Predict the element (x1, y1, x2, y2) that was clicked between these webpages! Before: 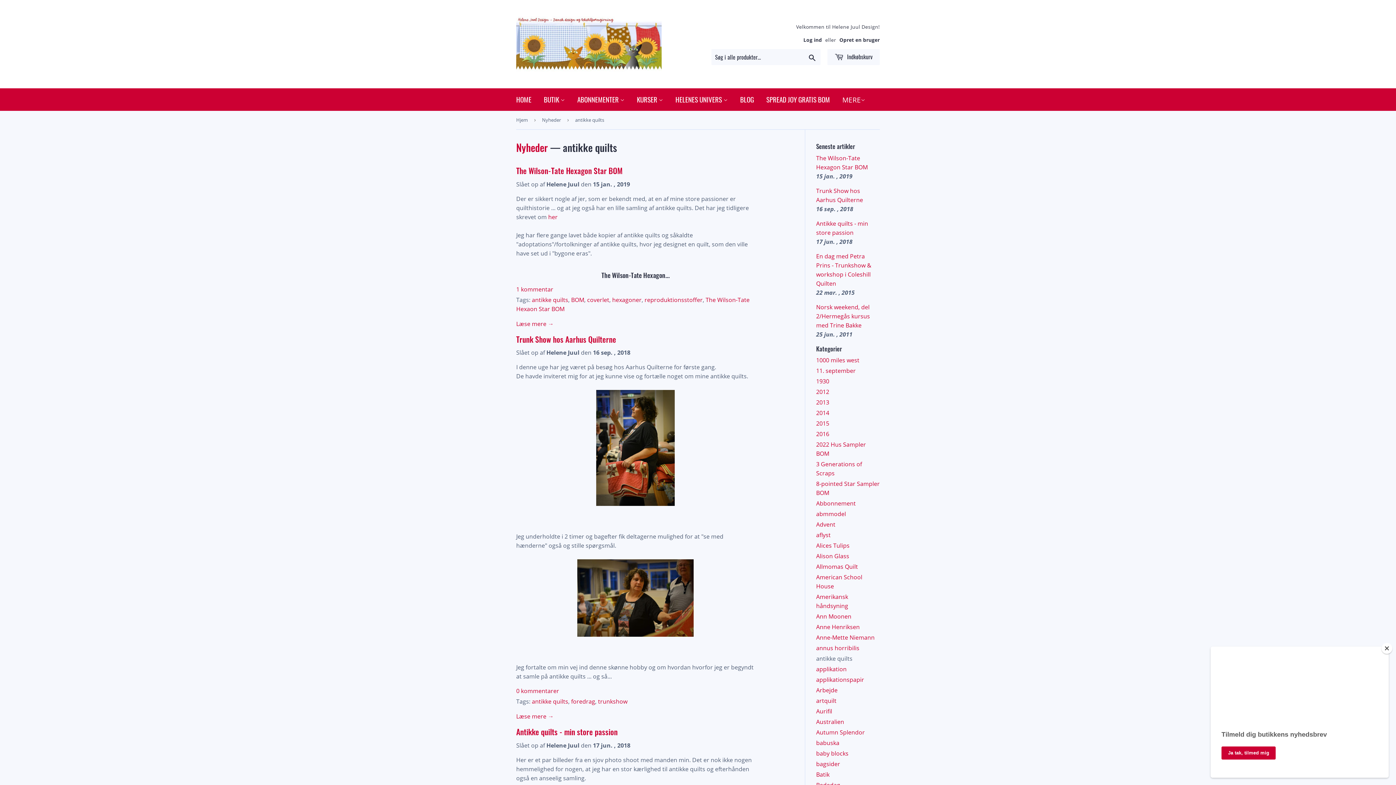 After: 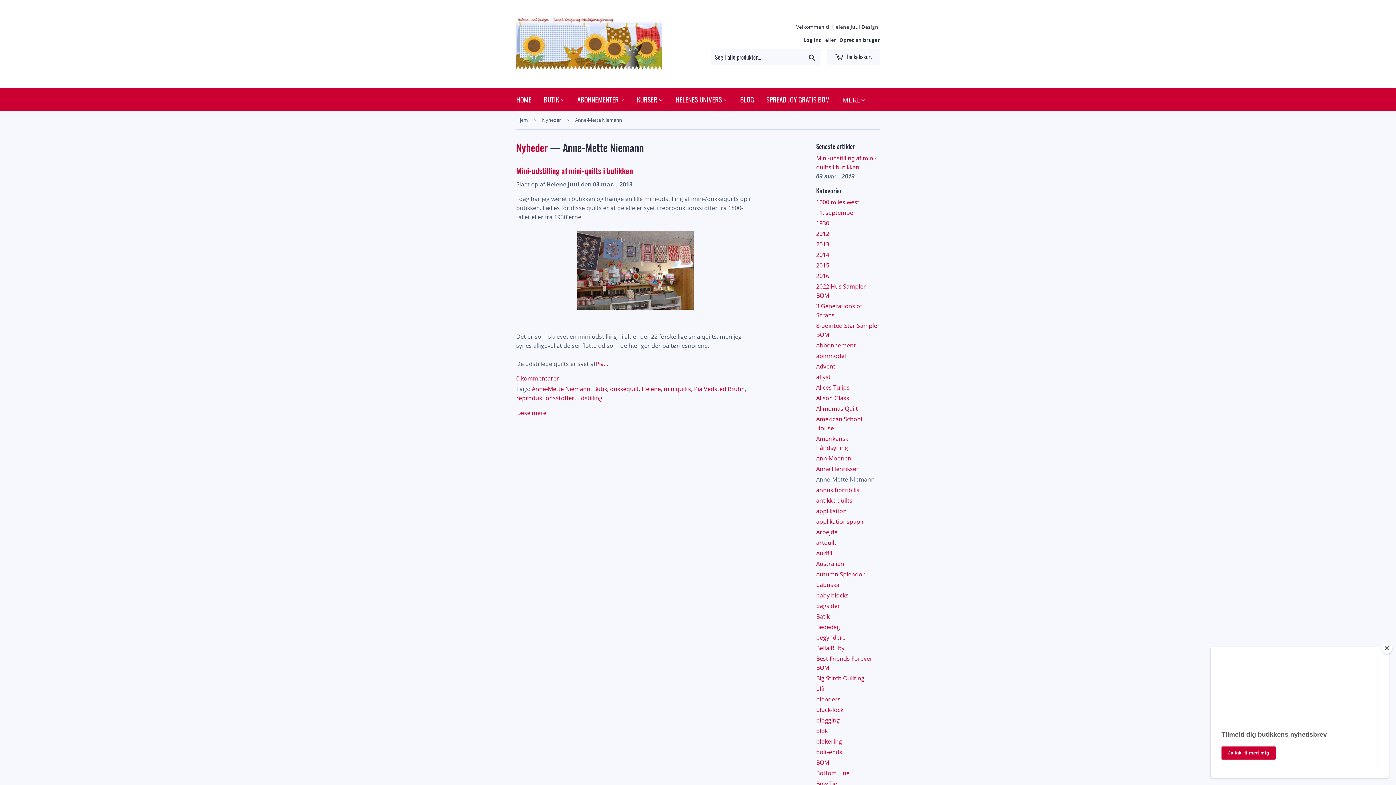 Action: label: Anne-Mette Niemann bbox: (816, 633, 874, 641)